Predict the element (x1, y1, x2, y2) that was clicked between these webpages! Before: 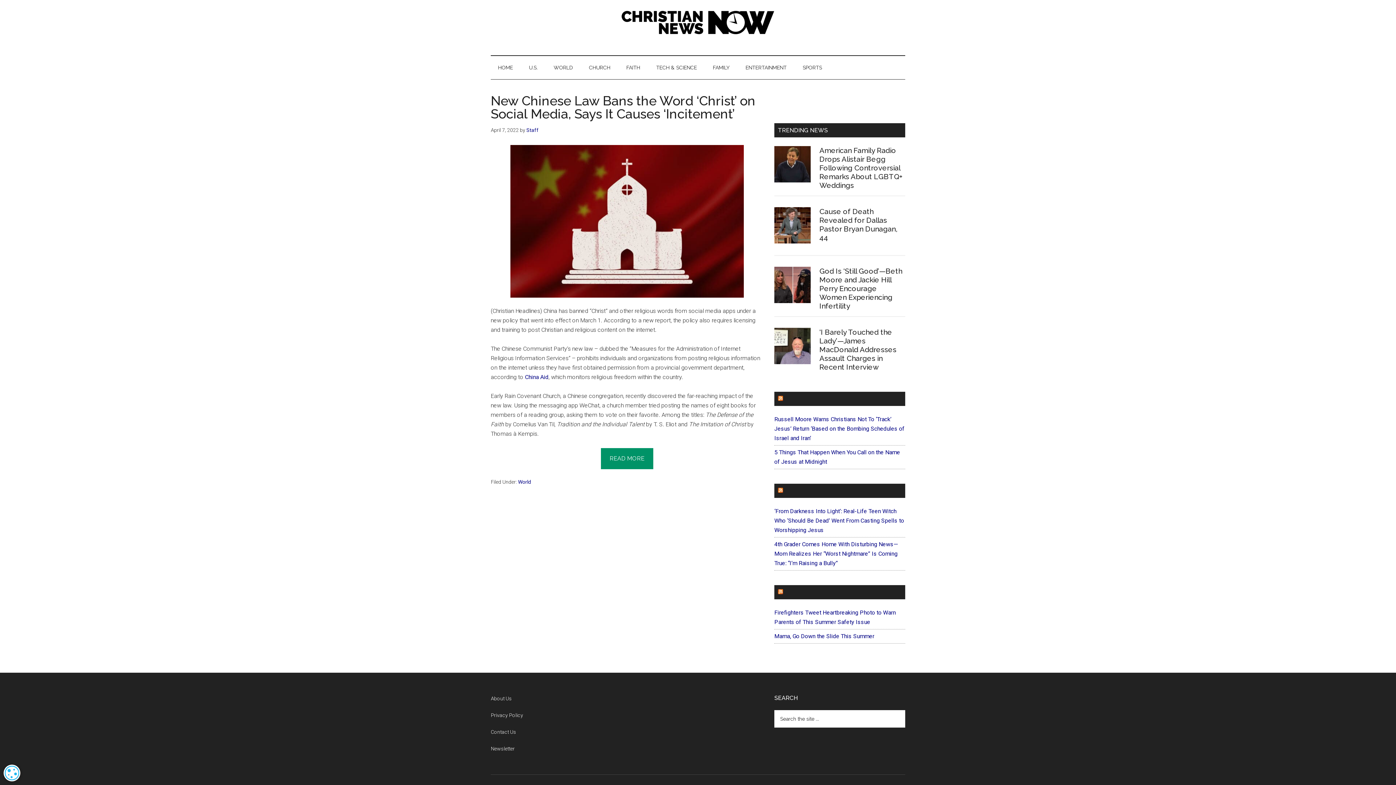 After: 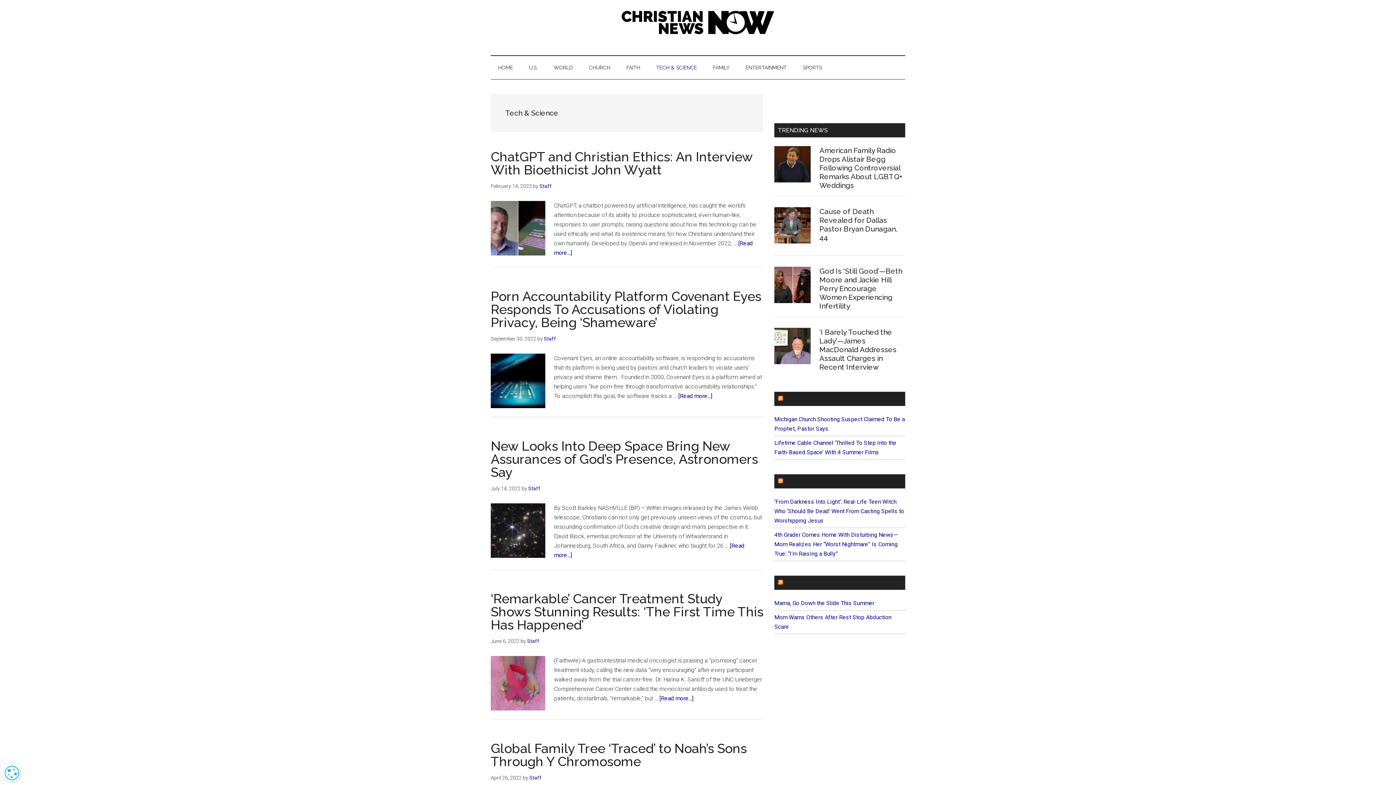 Action: label: TECH & SCIENCE bbox: (649, 55, 704, 79)